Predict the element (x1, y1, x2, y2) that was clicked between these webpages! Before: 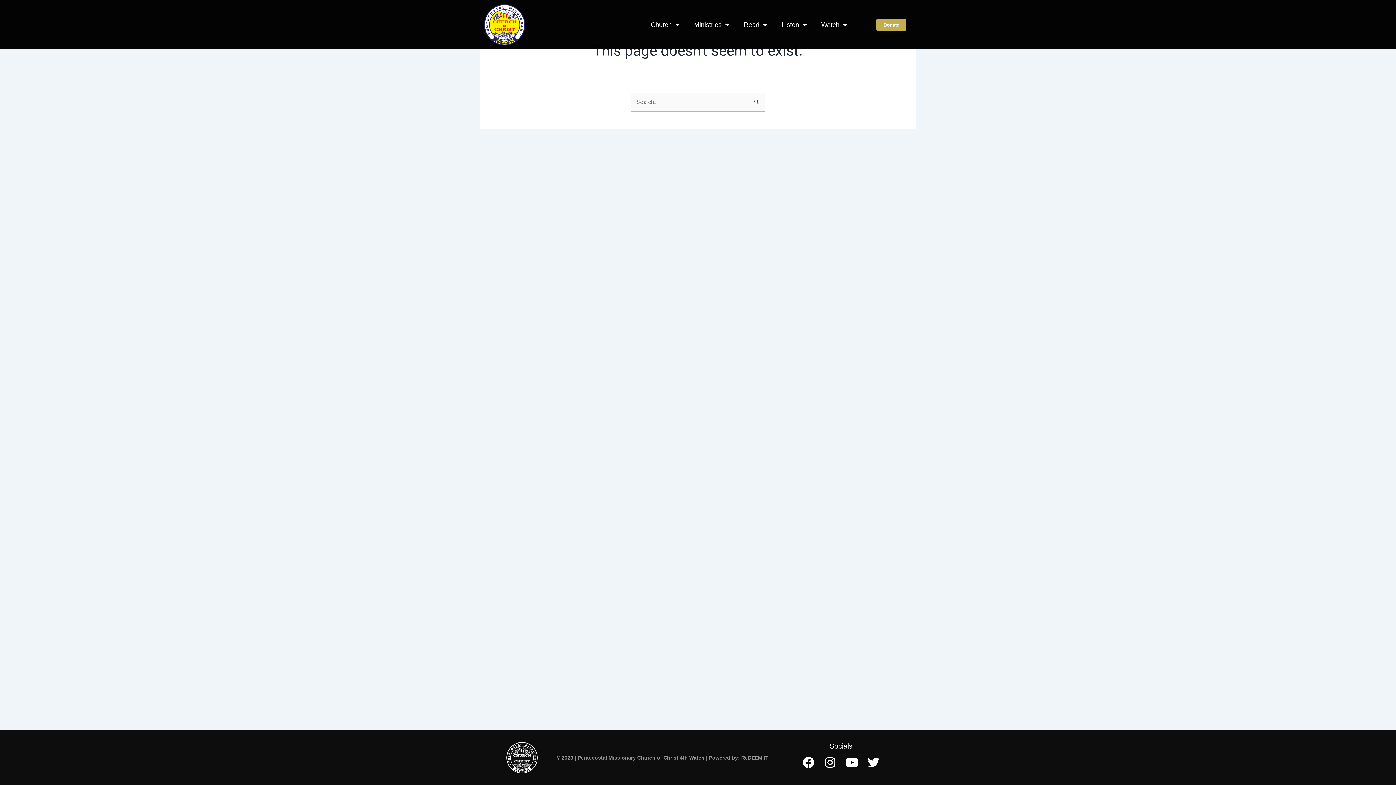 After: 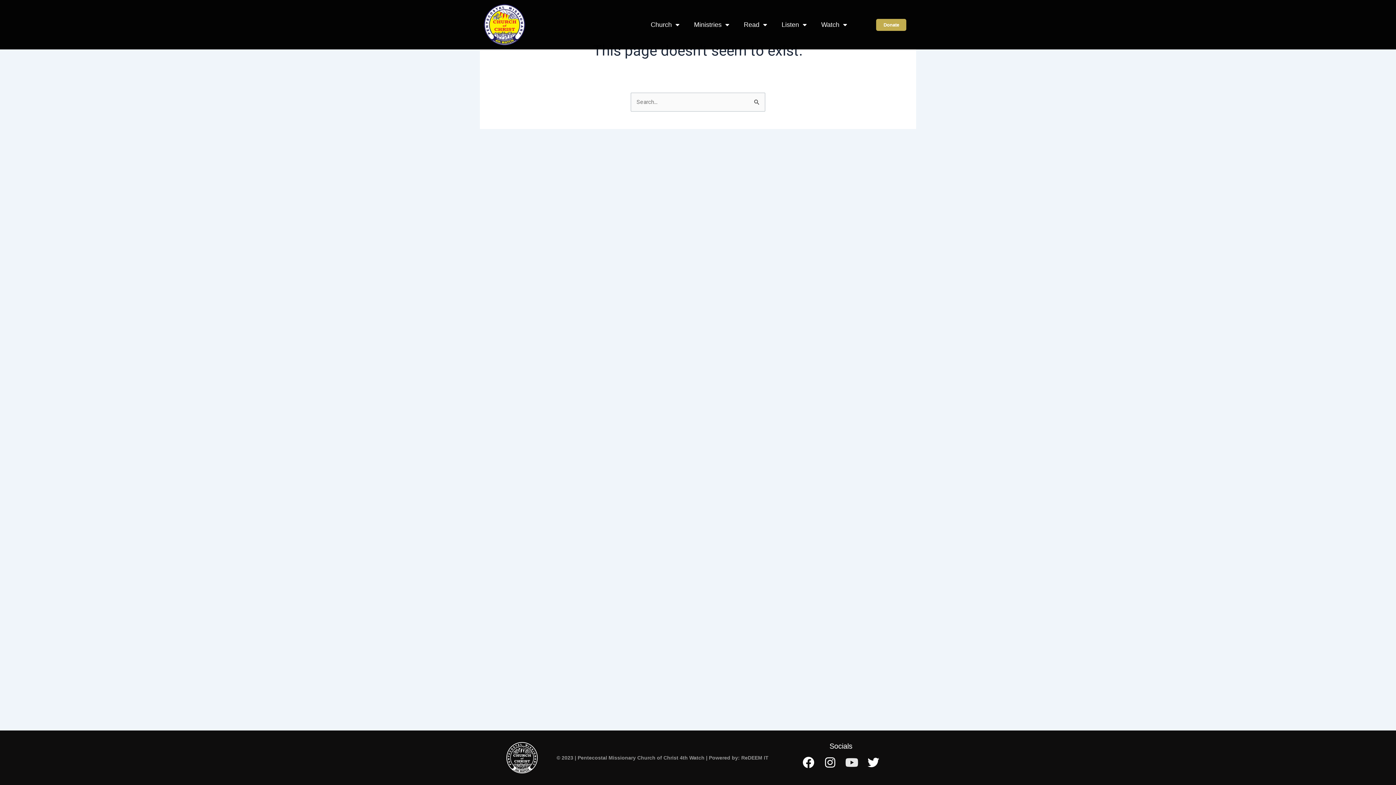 Action: bbox: (840, 751, 863, 774) label: Youtube